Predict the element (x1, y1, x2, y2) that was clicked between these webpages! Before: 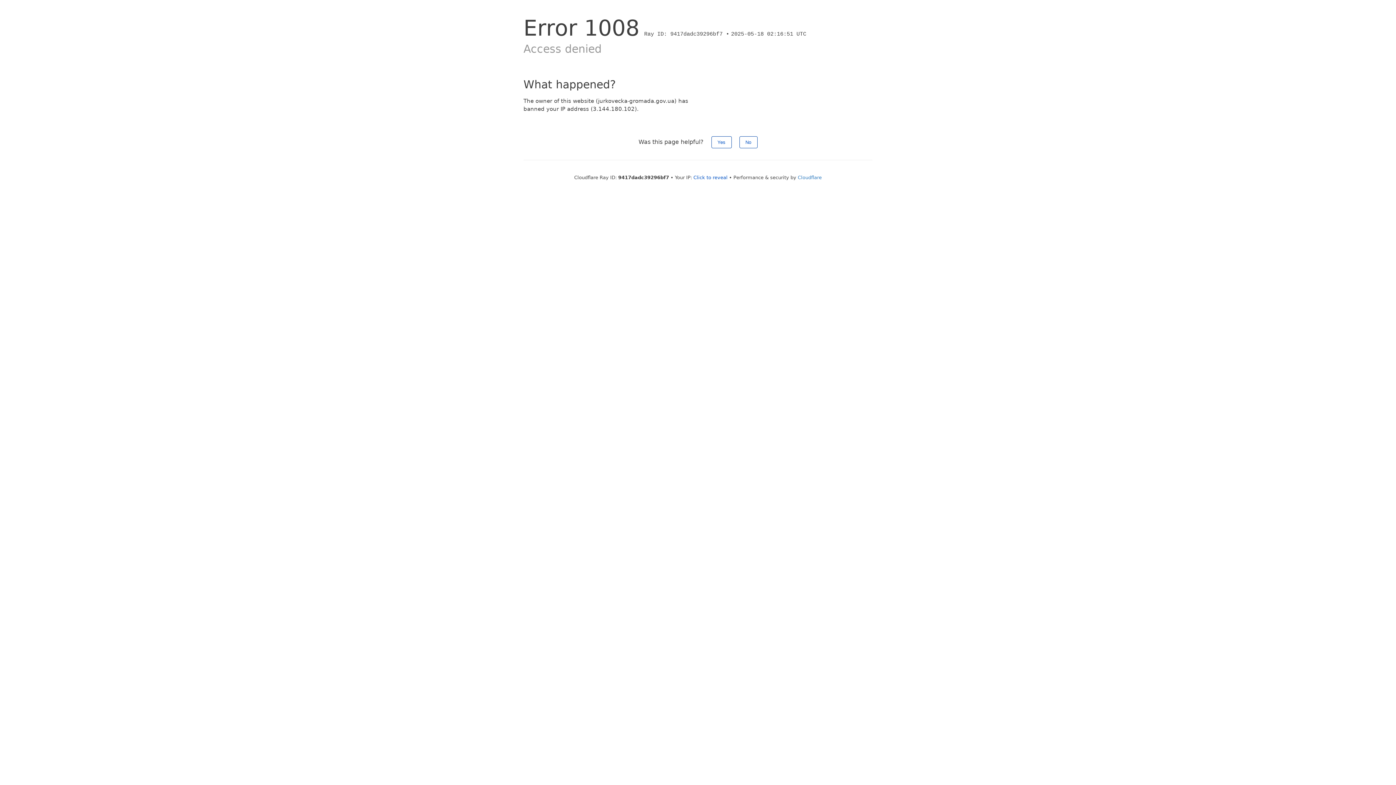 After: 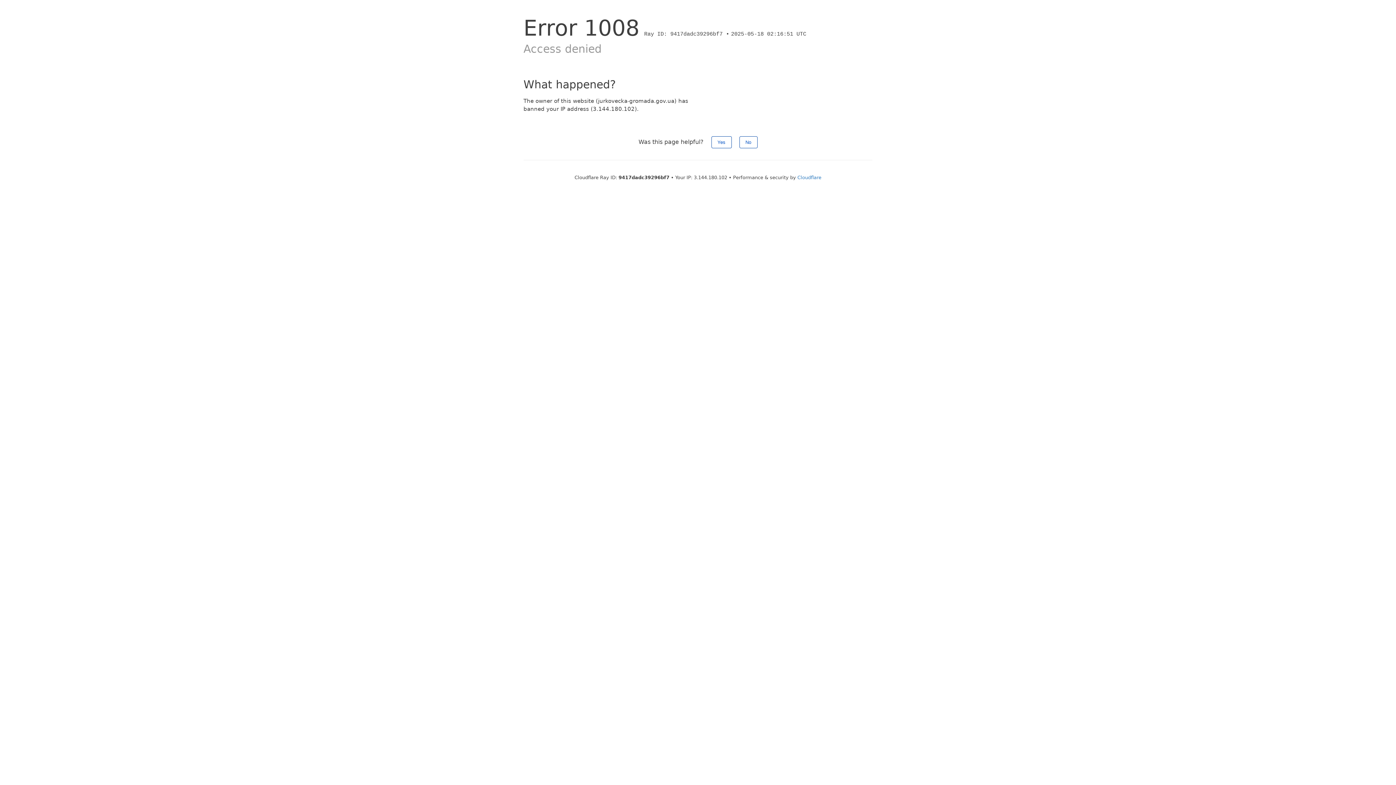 Action: label: Click to reveal bbox: (693, 174, 727, 180)